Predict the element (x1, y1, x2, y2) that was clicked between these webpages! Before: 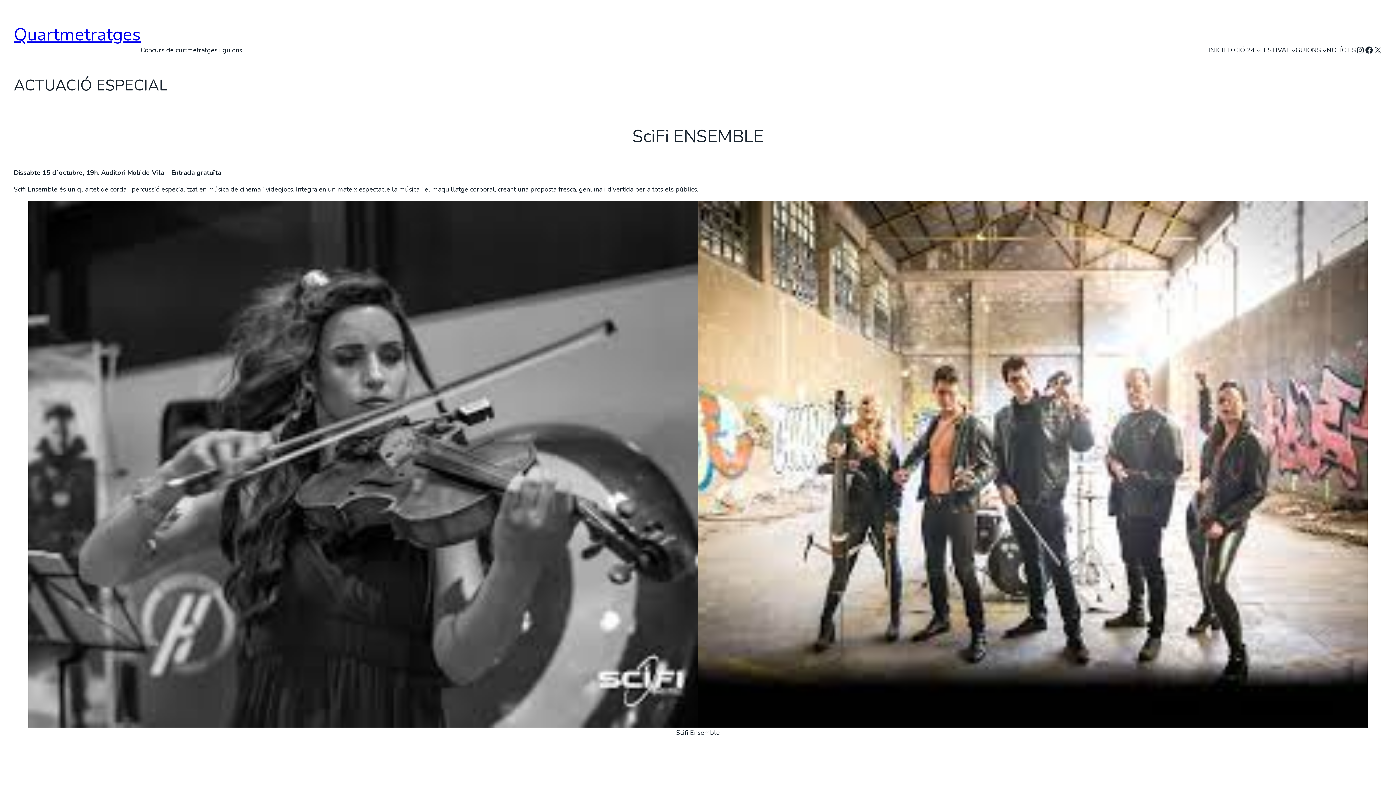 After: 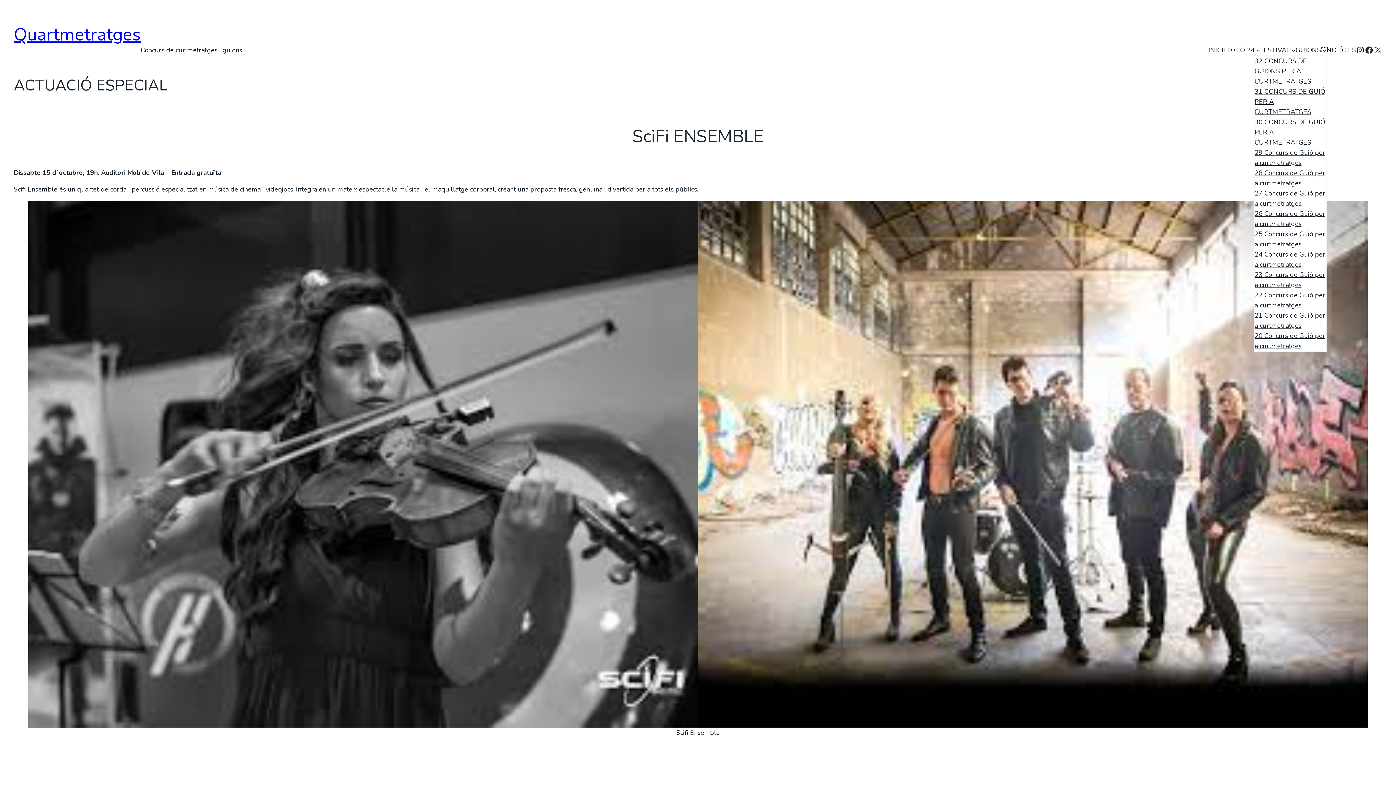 Action: bbox: (1322, 48, 1326, 52) label: Submenú de GUIONS